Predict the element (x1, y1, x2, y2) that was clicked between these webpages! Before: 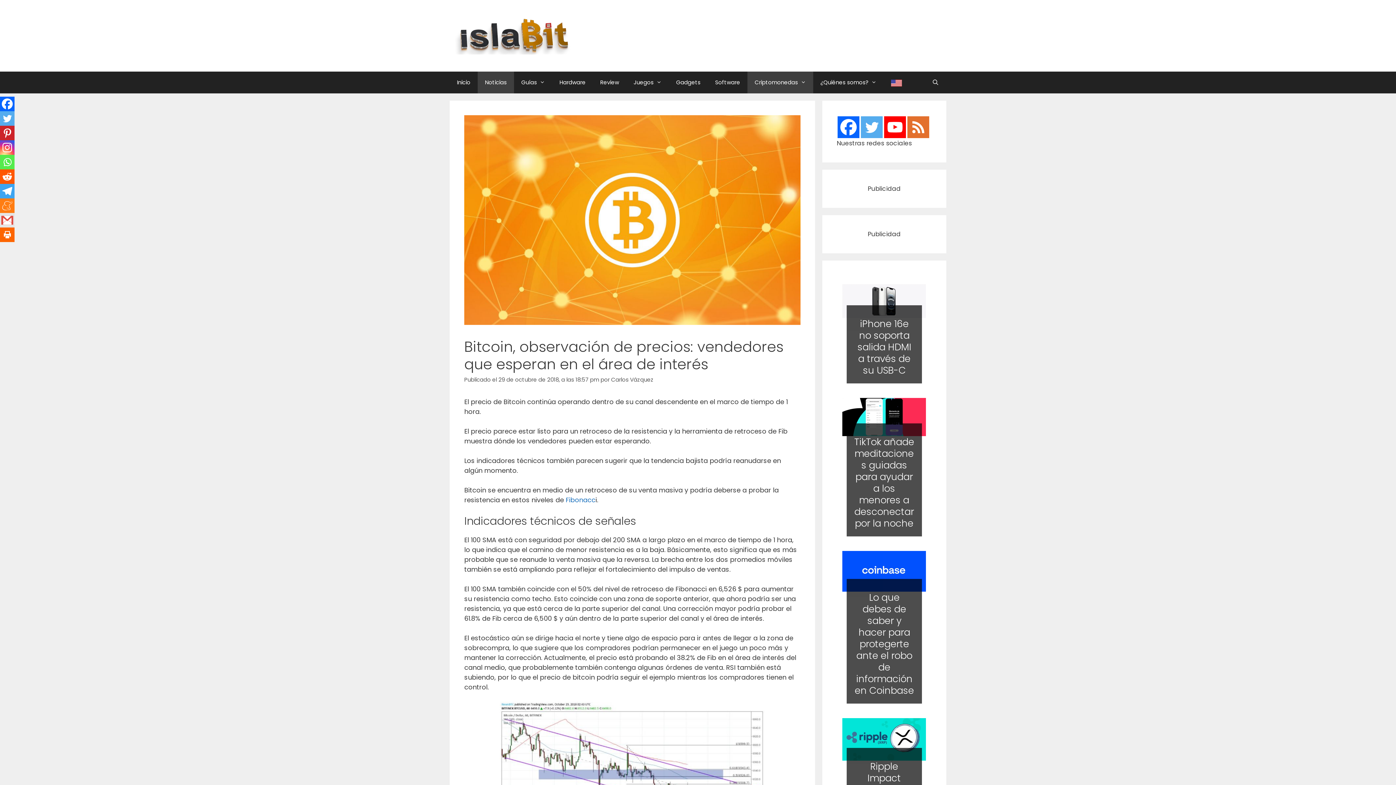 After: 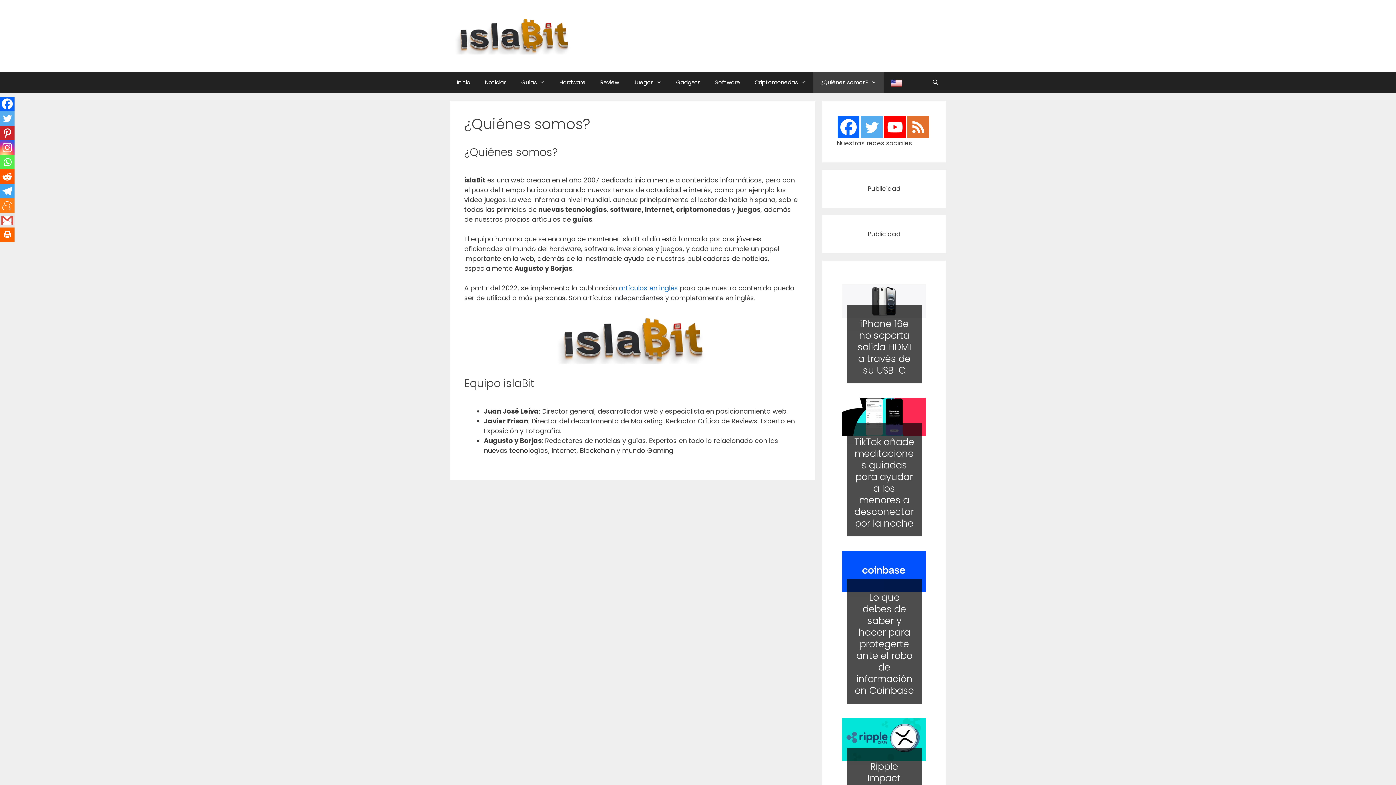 Action: bbox: (813, 71, 884, 93) label: ¿Quiénes somos?